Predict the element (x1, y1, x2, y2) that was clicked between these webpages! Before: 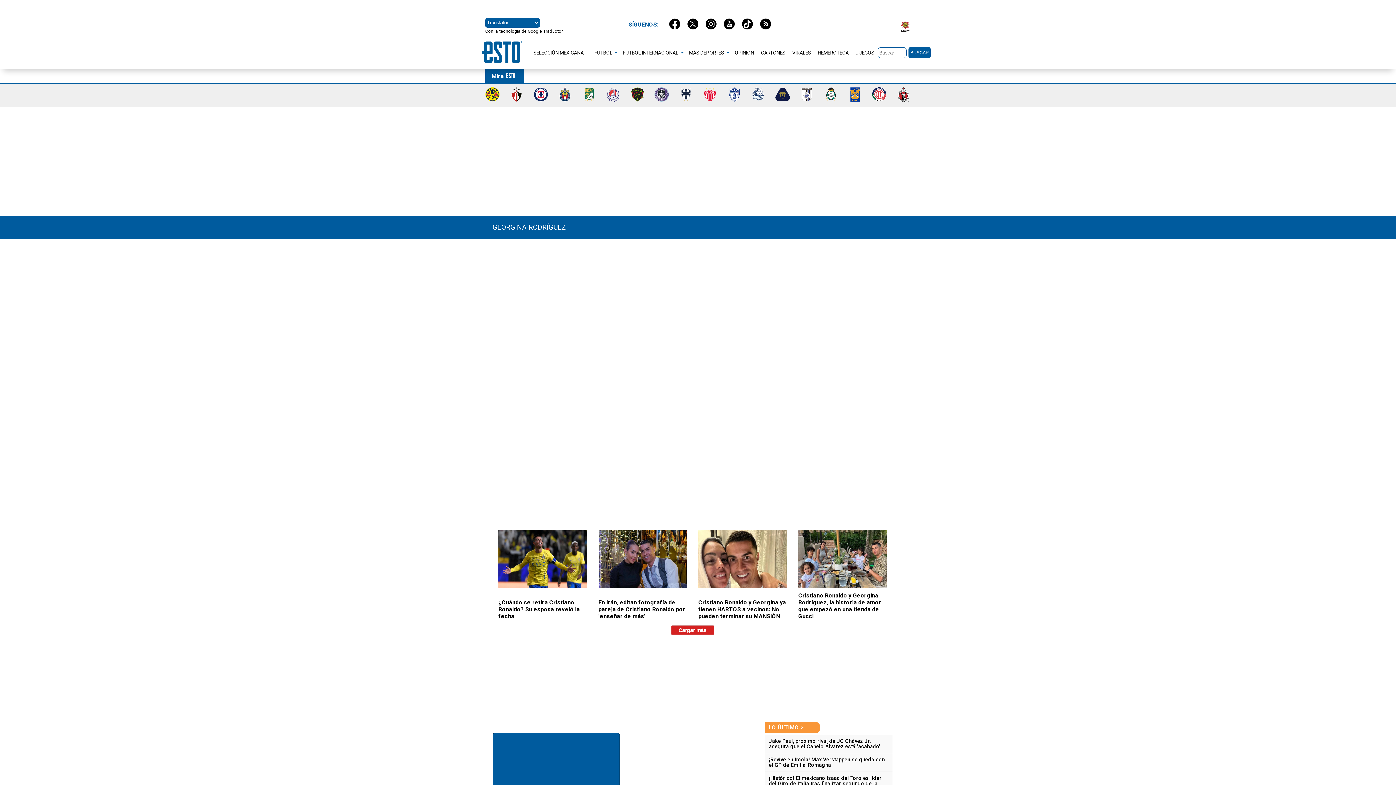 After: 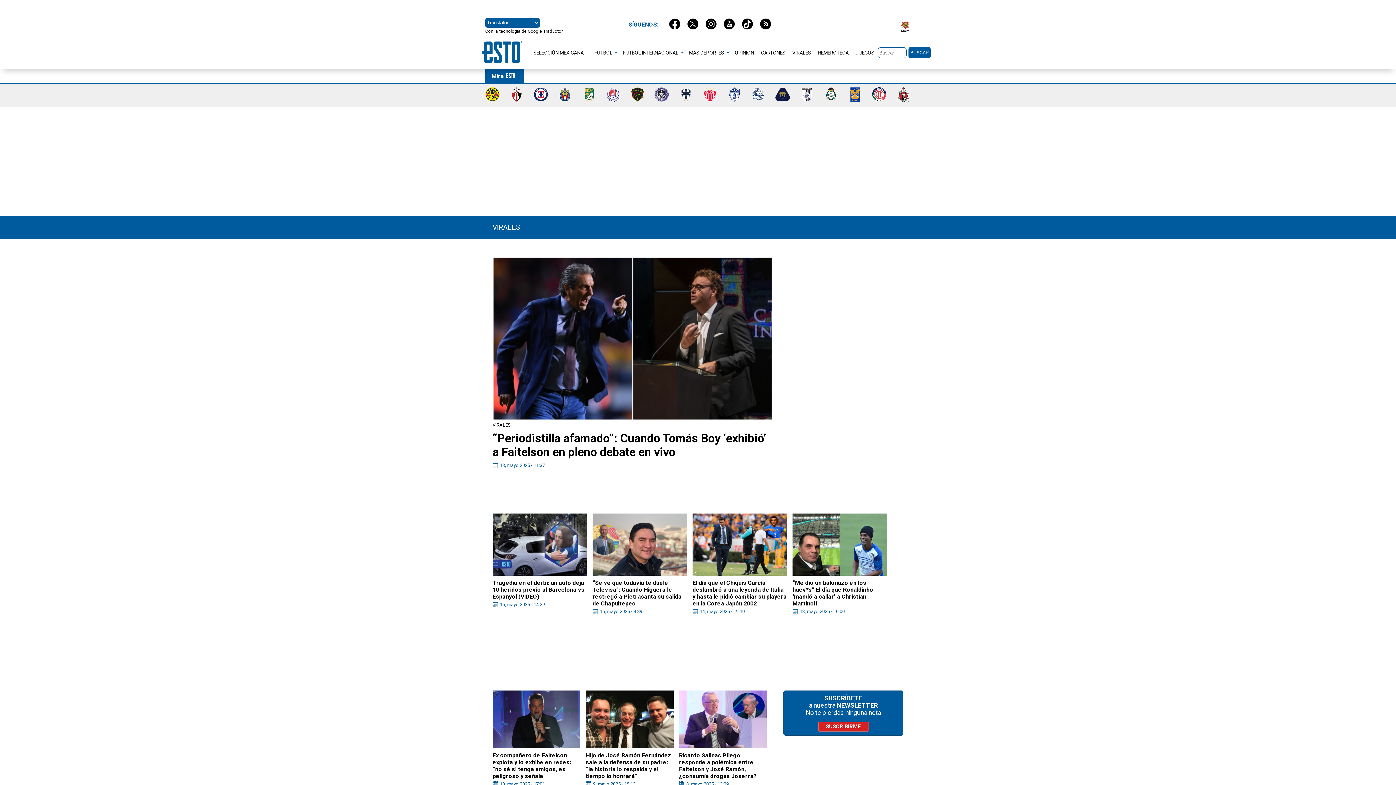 Action: label: VIRALES bbox: (789, 46, 814, 58)